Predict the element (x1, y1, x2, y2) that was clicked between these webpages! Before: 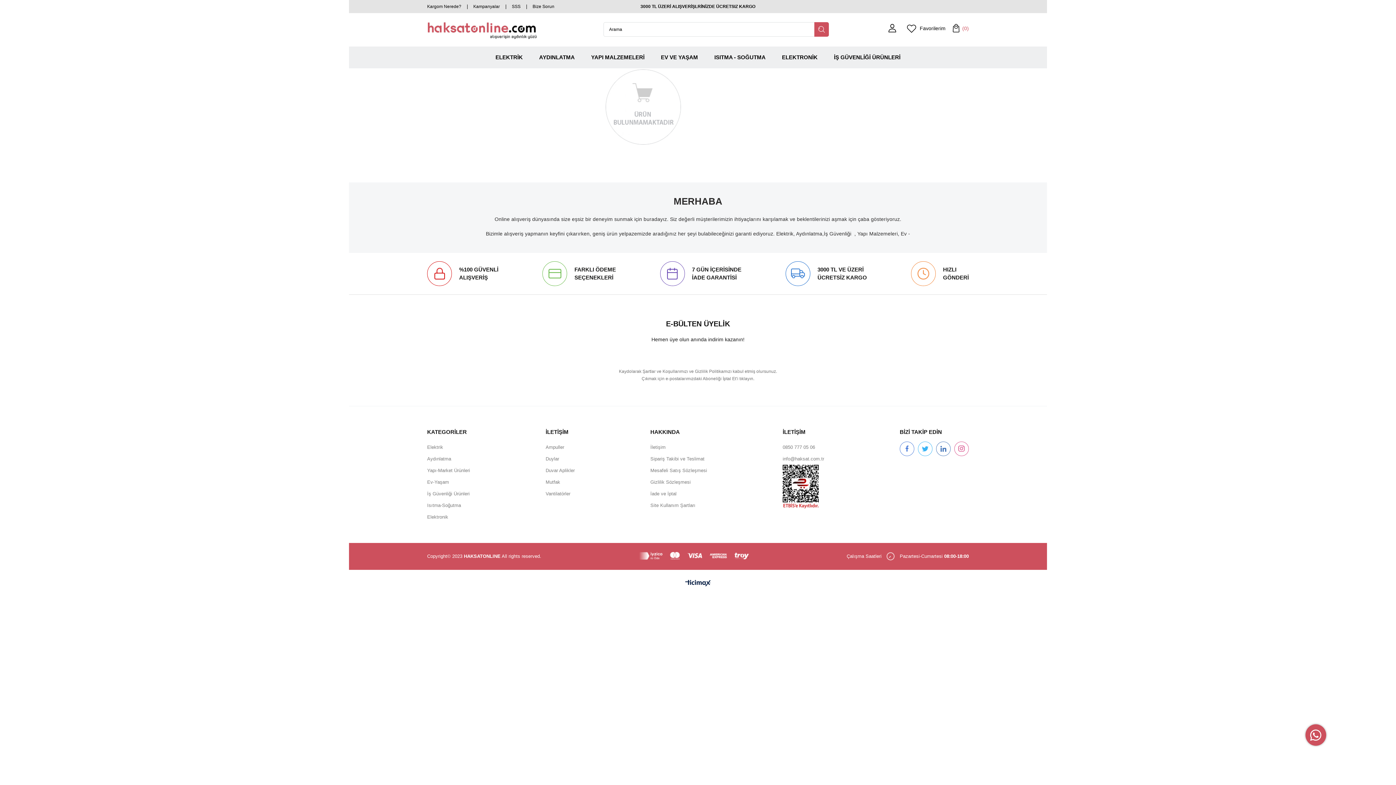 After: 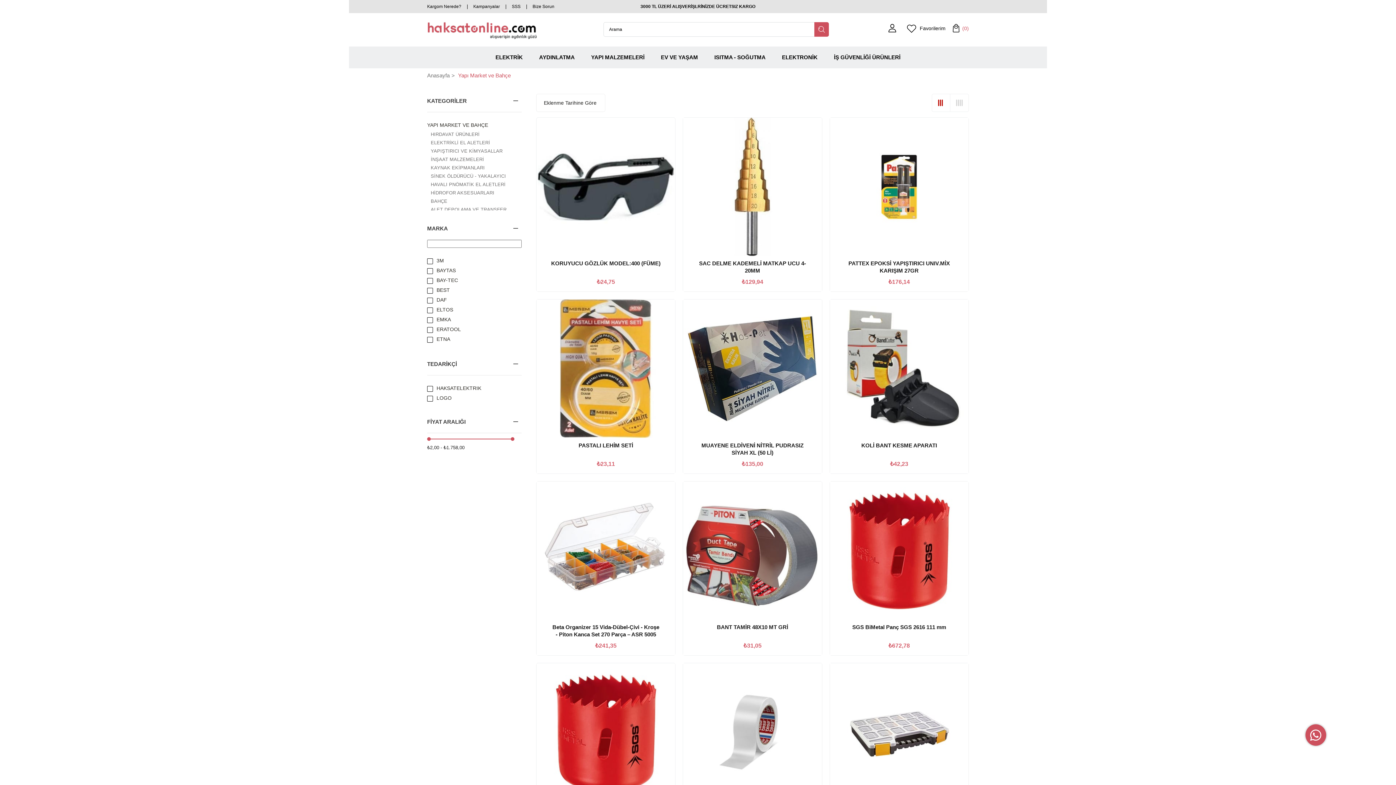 Action: label: YAPI MALZEMELERİ bbox: (583, 46, 652, 68)